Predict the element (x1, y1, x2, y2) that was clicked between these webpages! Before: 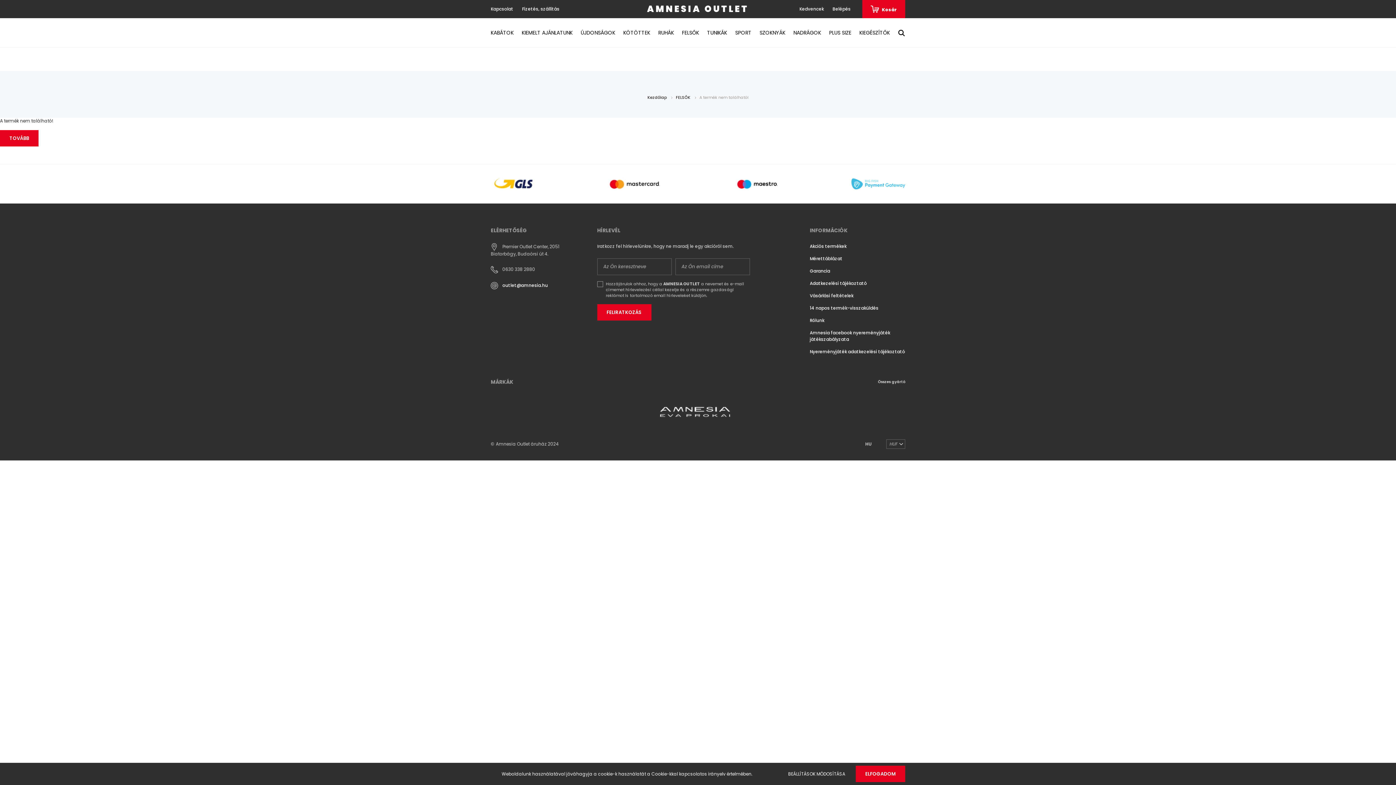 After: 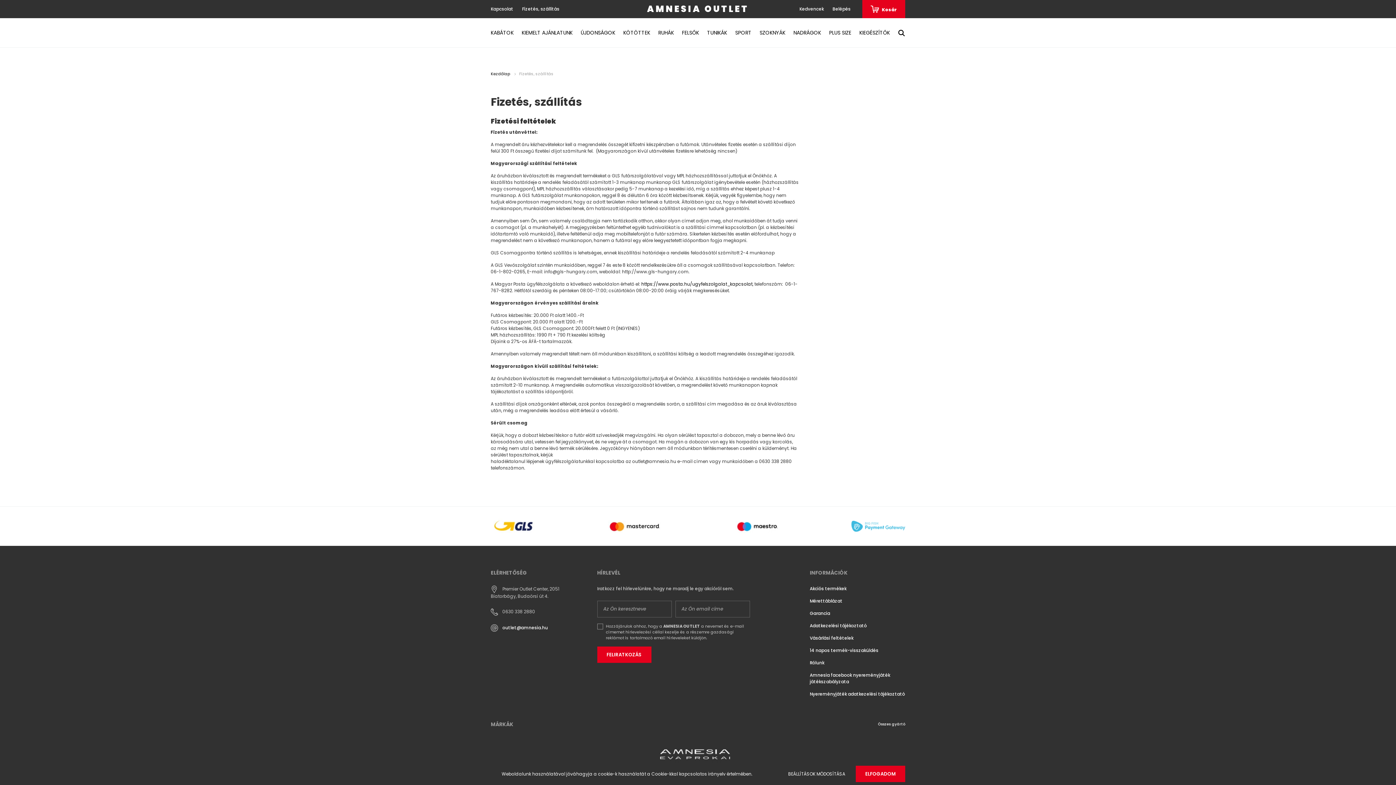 Action: label: Fizetés, szállítás bbox: (517, 5, 564, 12)